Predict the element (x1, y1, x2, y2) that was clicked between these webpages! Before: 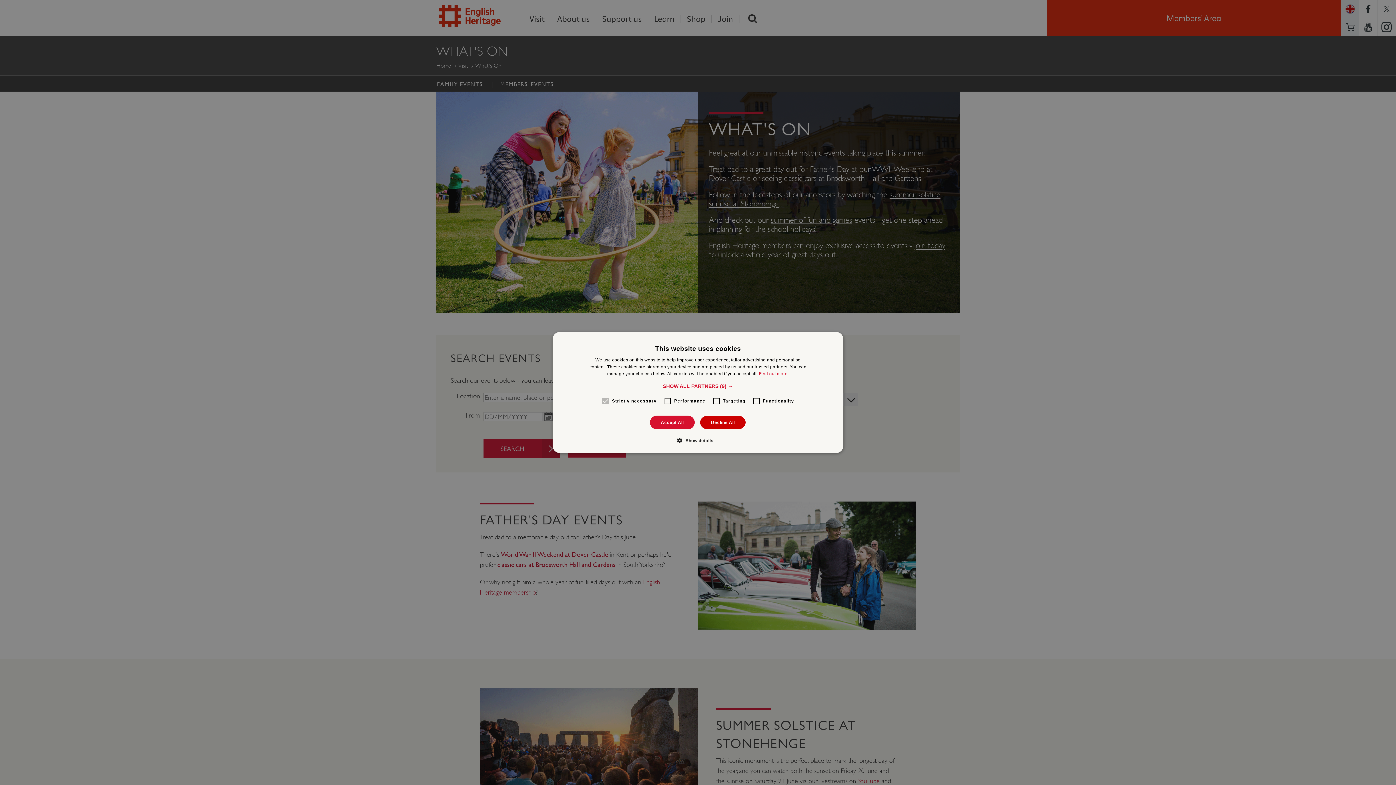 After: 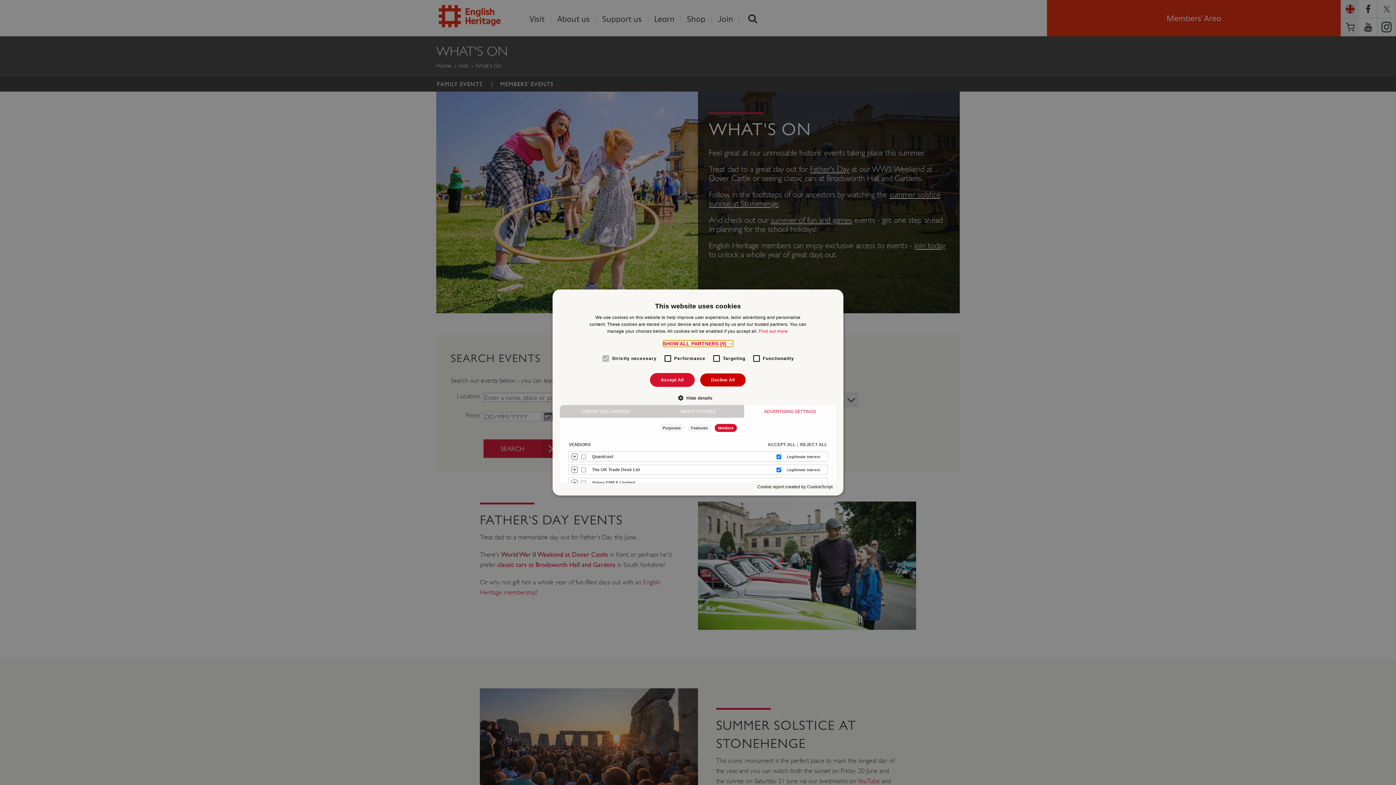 Action: label: SHOW ALL PARTNERS (9) → bbox: (663, 383, 733, 389)